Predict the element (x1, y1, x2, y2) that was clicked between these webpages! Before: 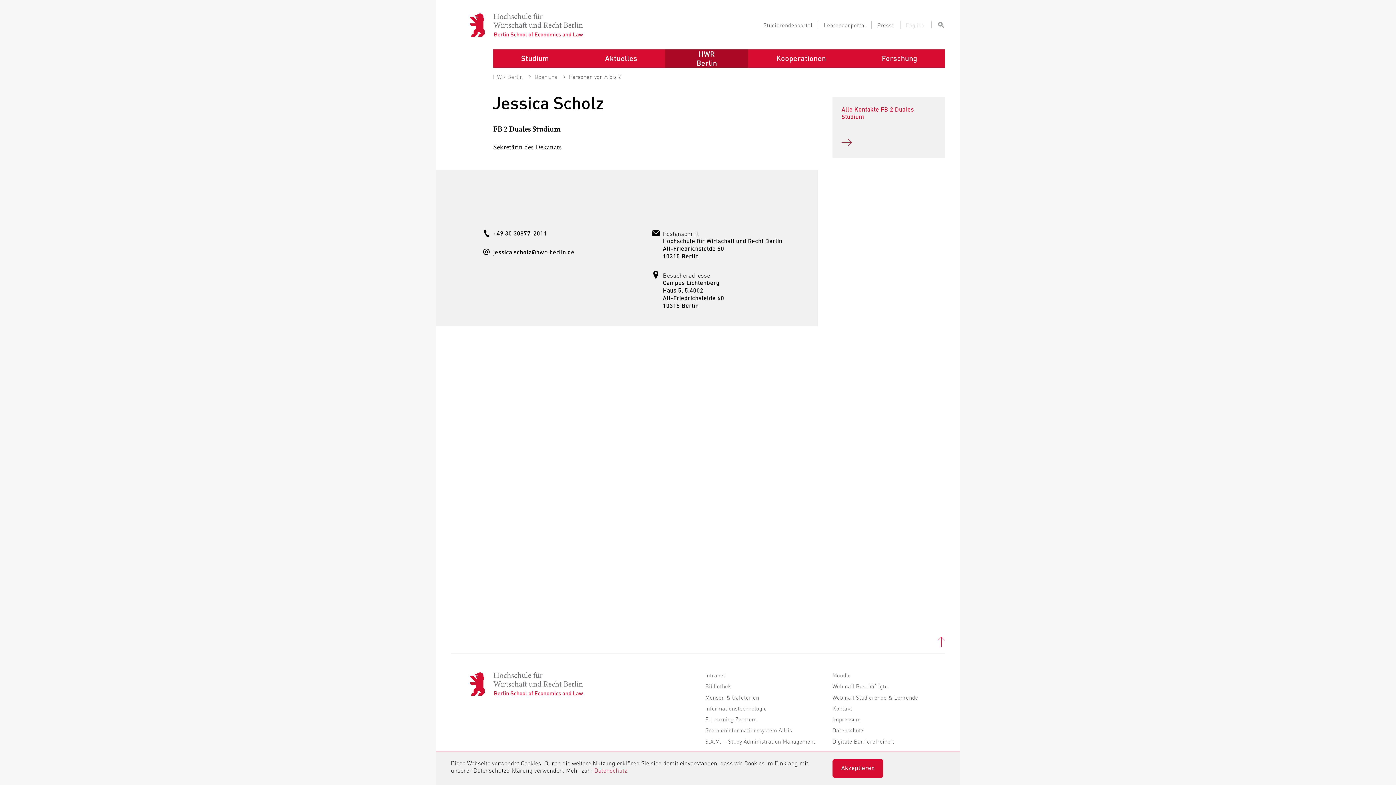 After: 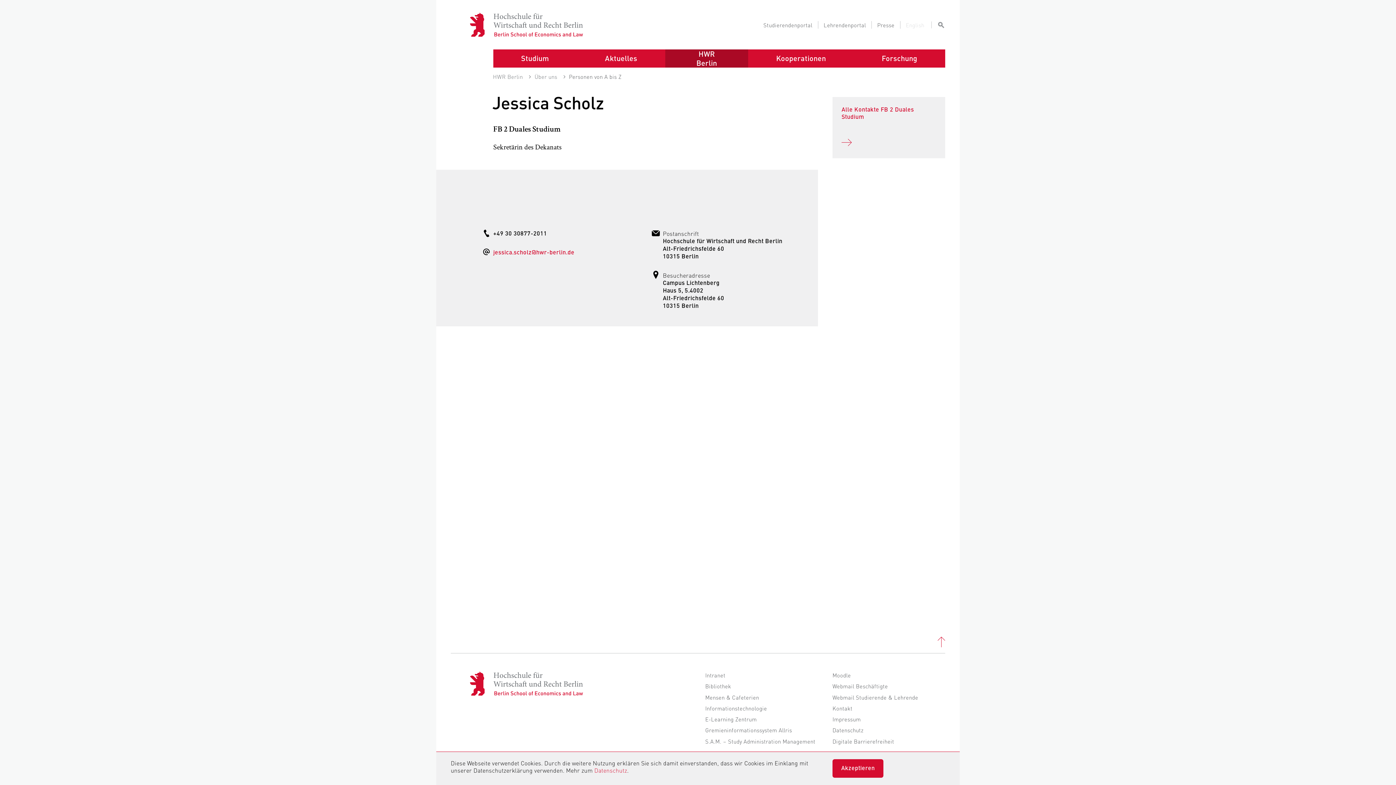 Action: label: jessica.scholz@hwr-berlin.de bbox: (493, 247, 574, 256)